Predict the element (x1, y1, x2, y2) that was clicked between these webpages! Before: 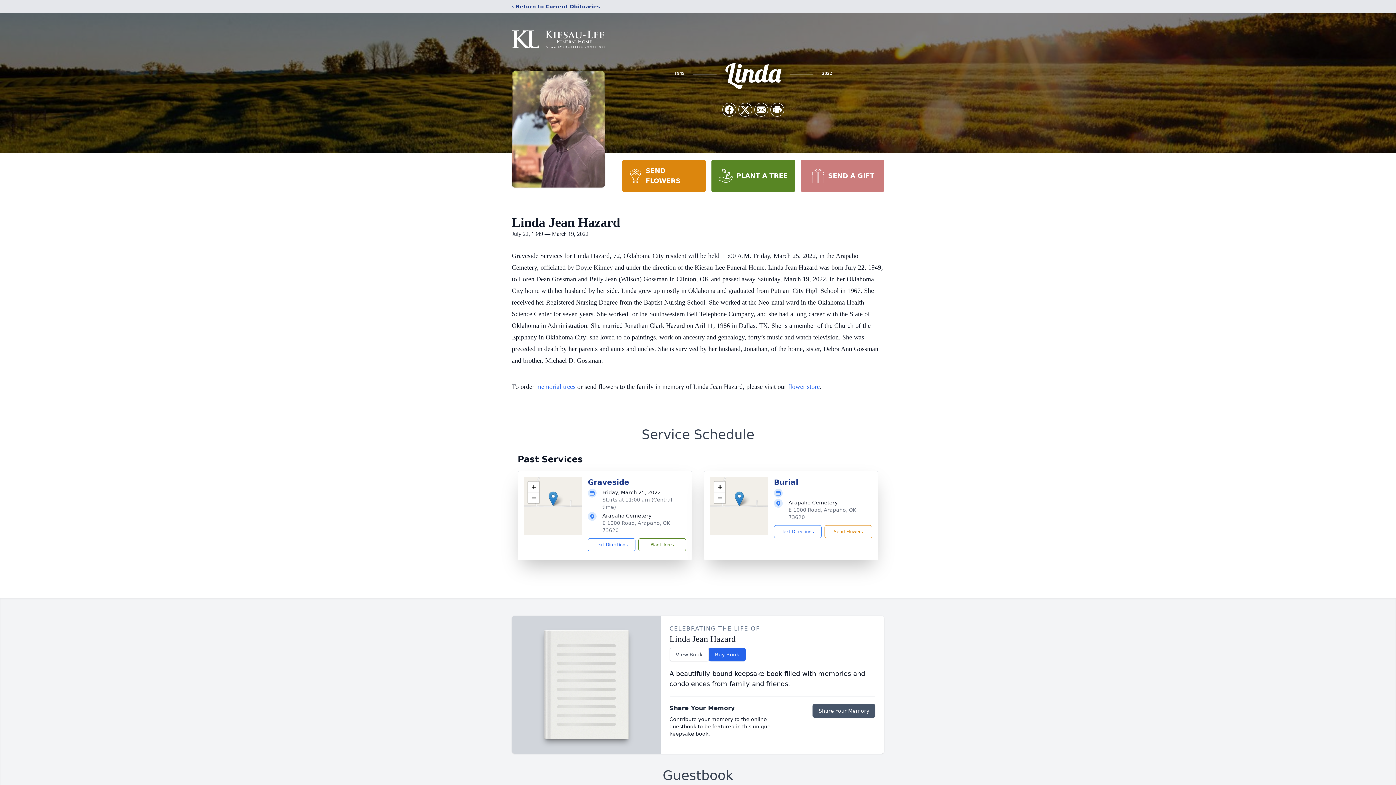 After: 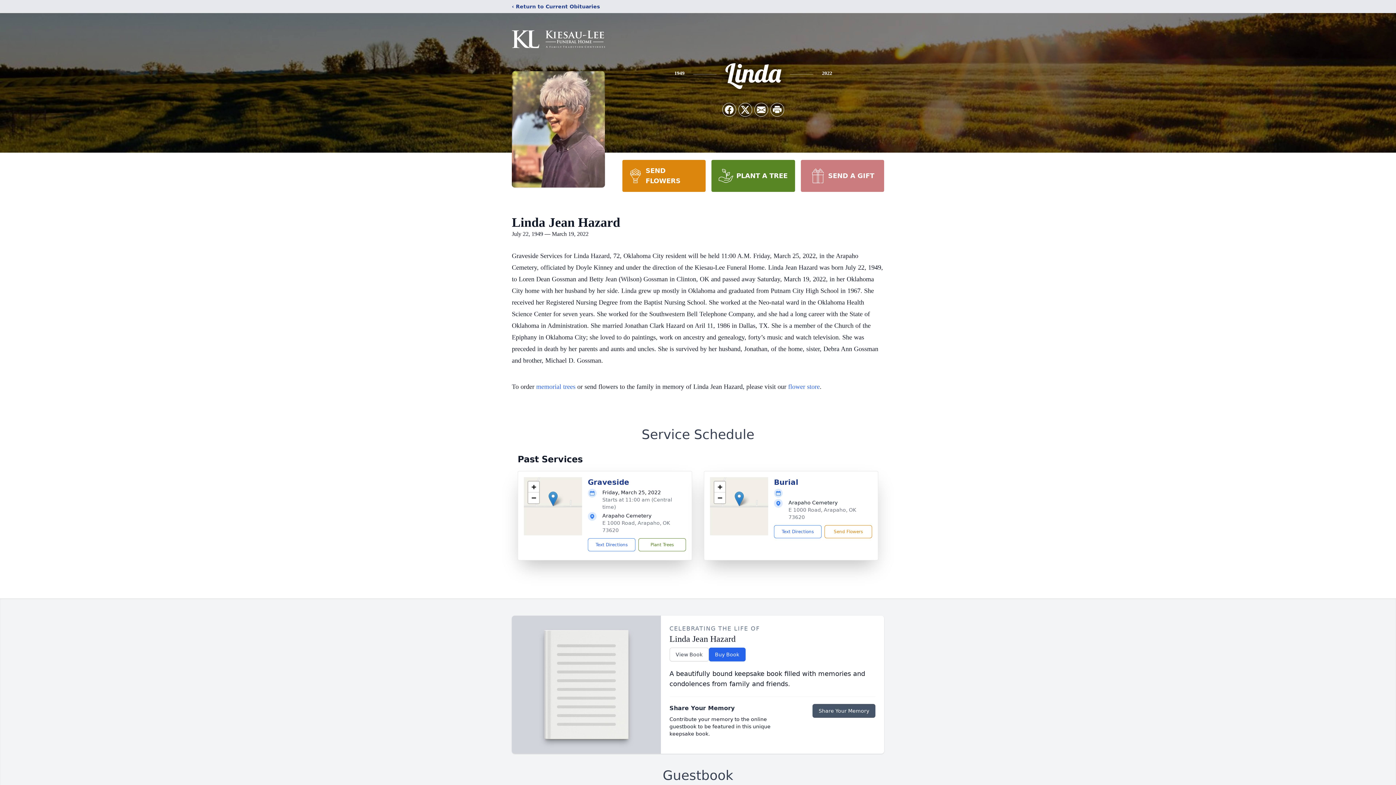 Action: bbox: (734, 491, 744, 506)